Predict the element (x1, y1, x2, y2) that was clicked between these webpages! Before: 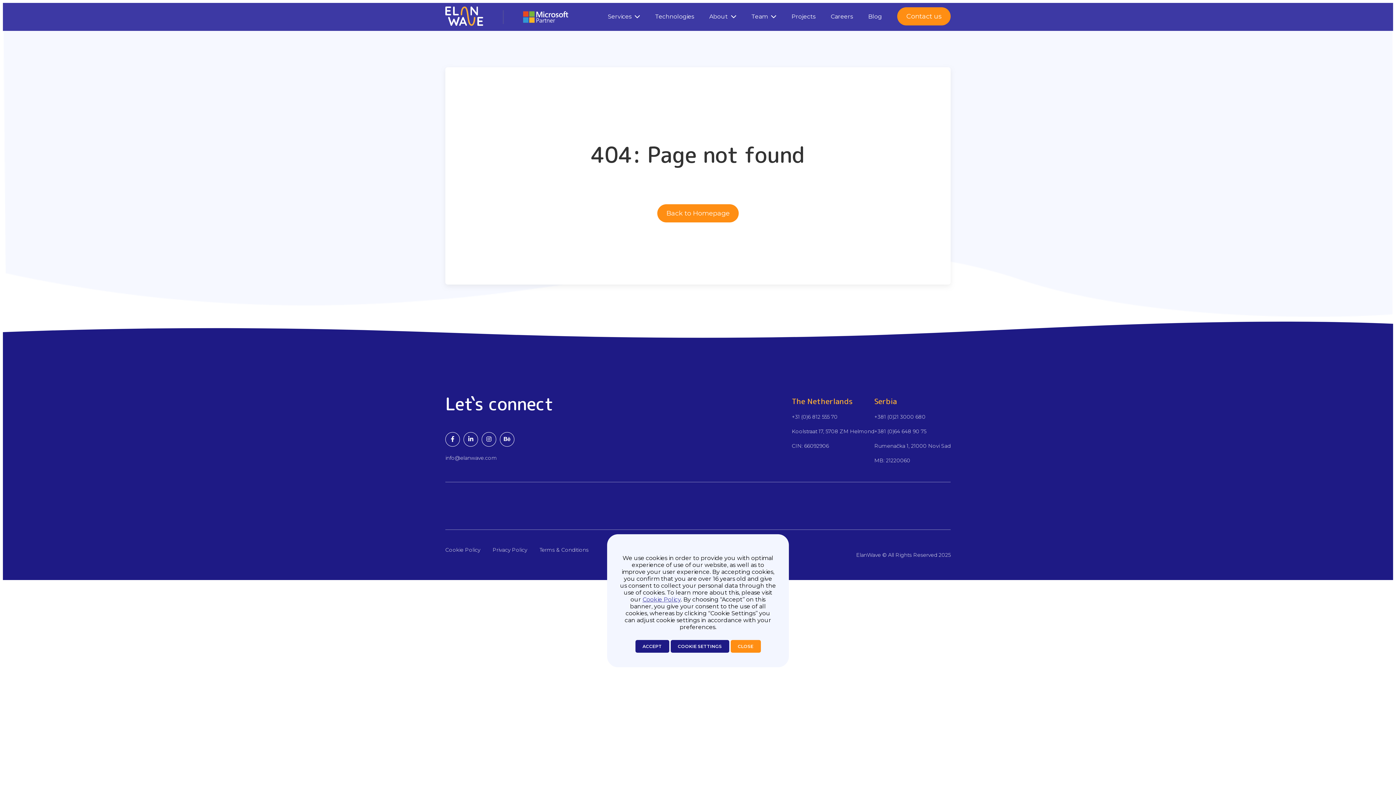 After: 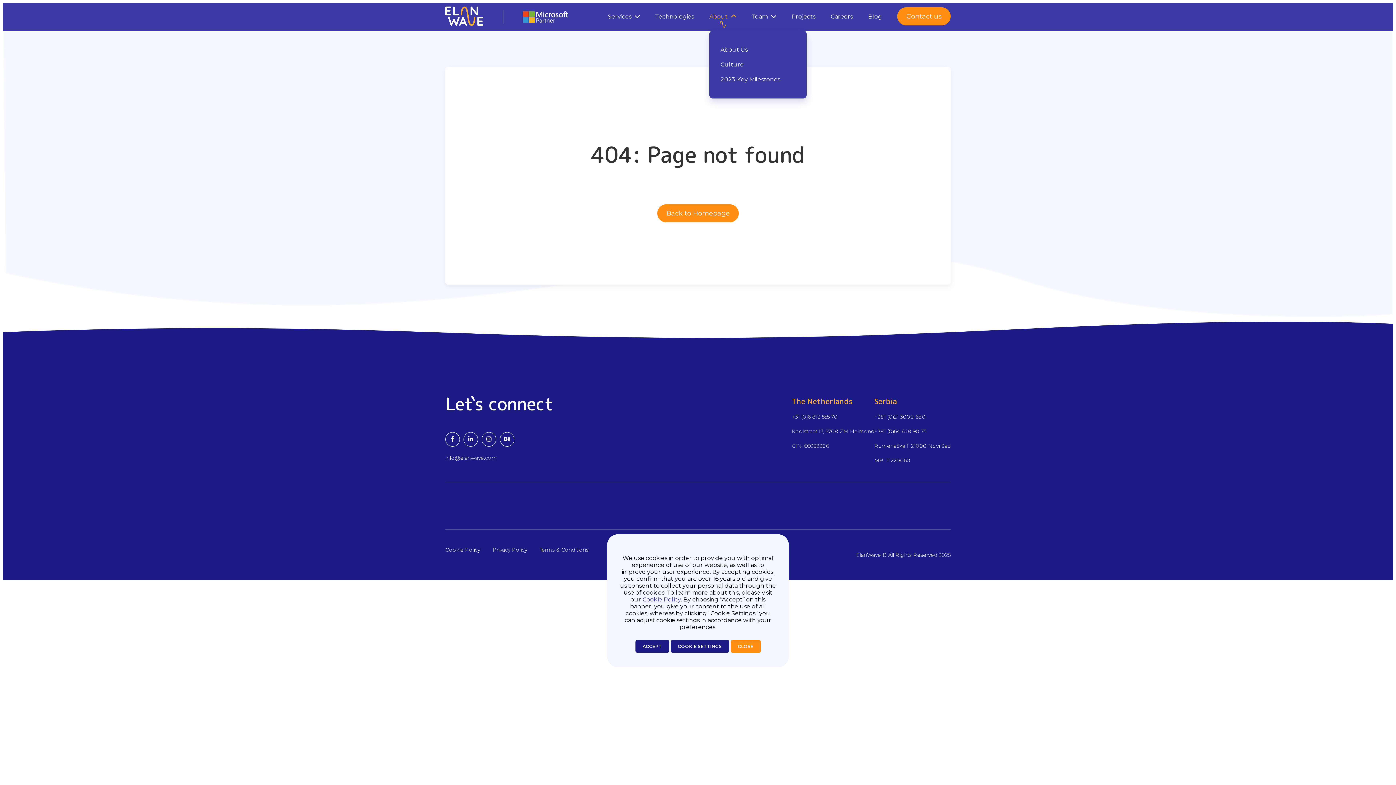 Action: bbox: (709, 13, 728, 20) label: About